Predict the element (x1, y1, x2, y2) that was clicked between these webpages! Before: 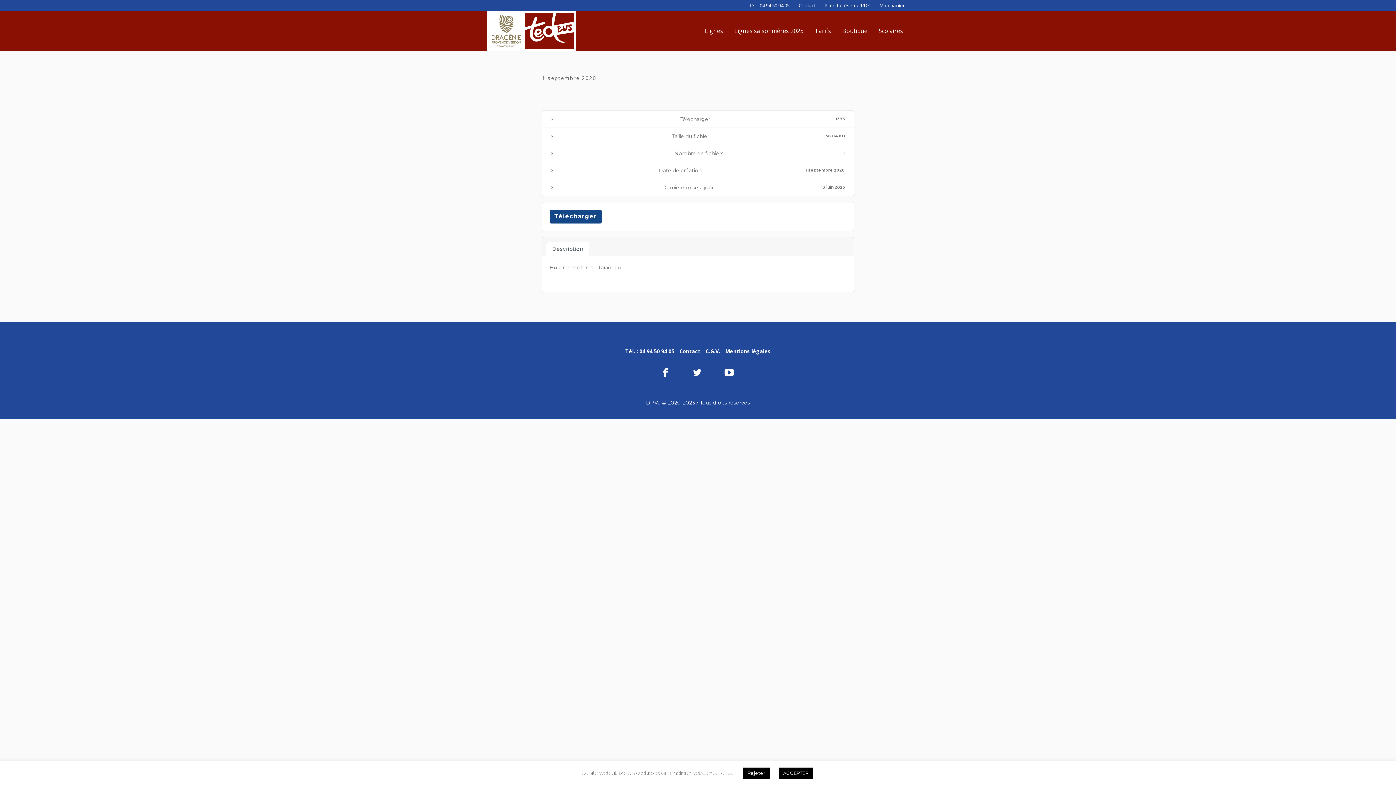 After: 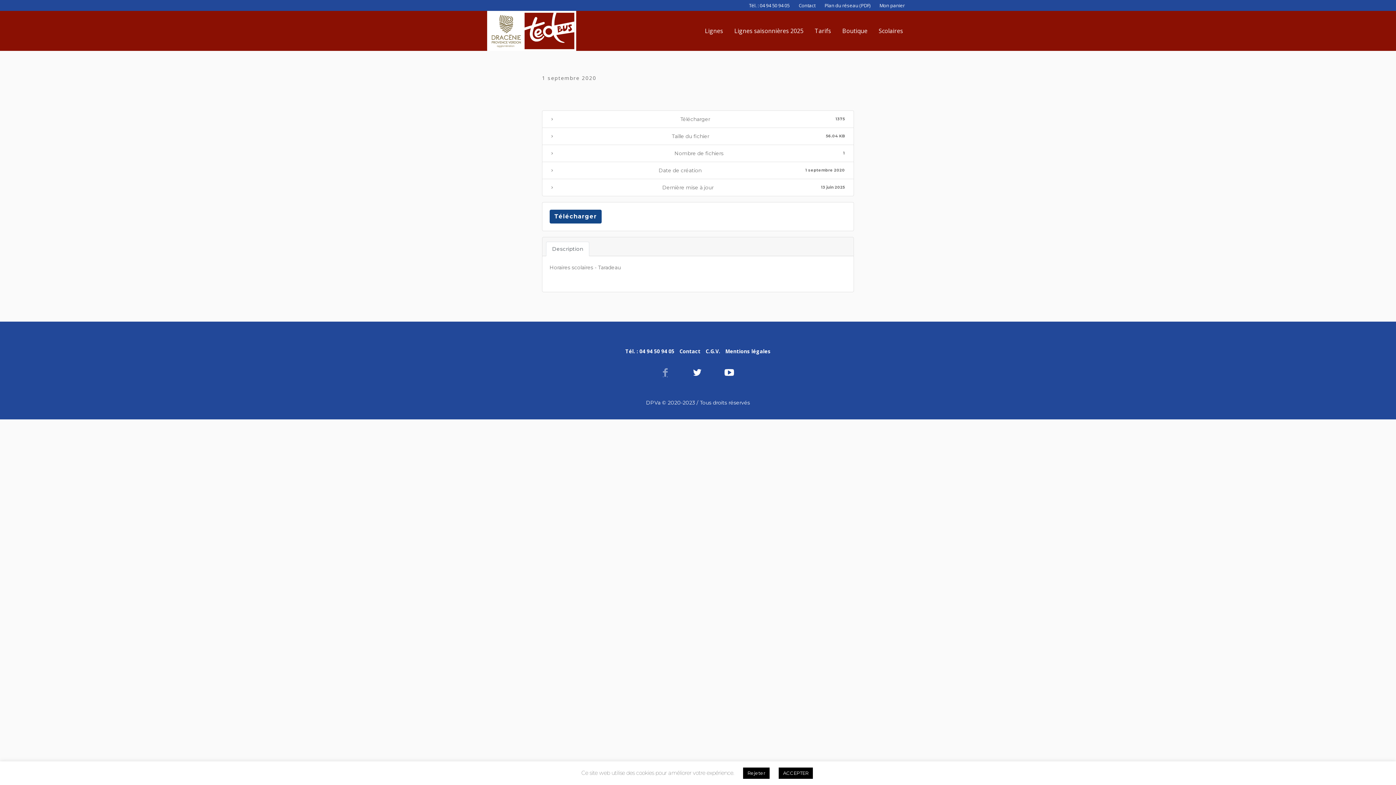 Action: bbox: (660, 366, 670, 379)